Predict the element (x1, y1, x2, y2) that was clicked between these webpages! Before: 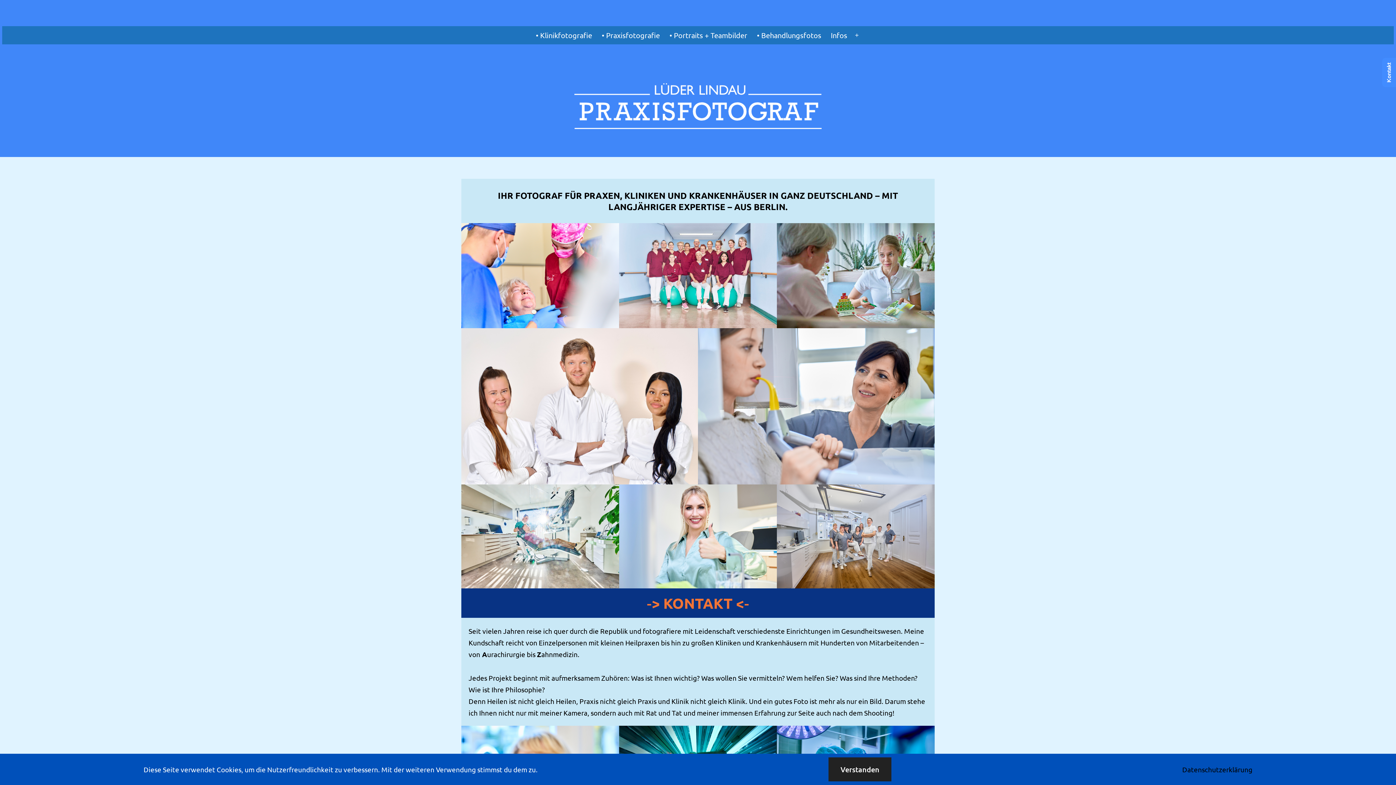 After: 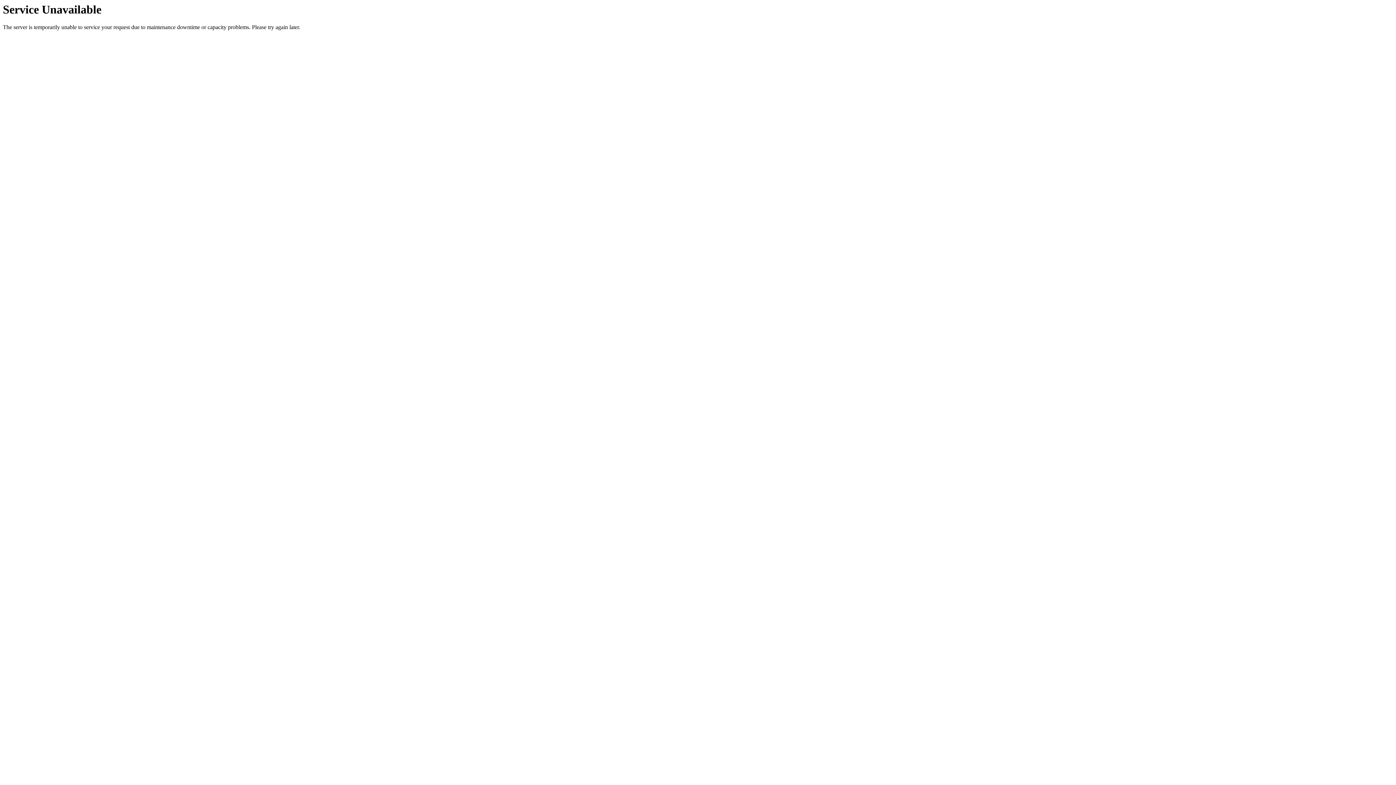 Action: bbox: (752, 26, 826, 44) label: • Behandlungsfotos